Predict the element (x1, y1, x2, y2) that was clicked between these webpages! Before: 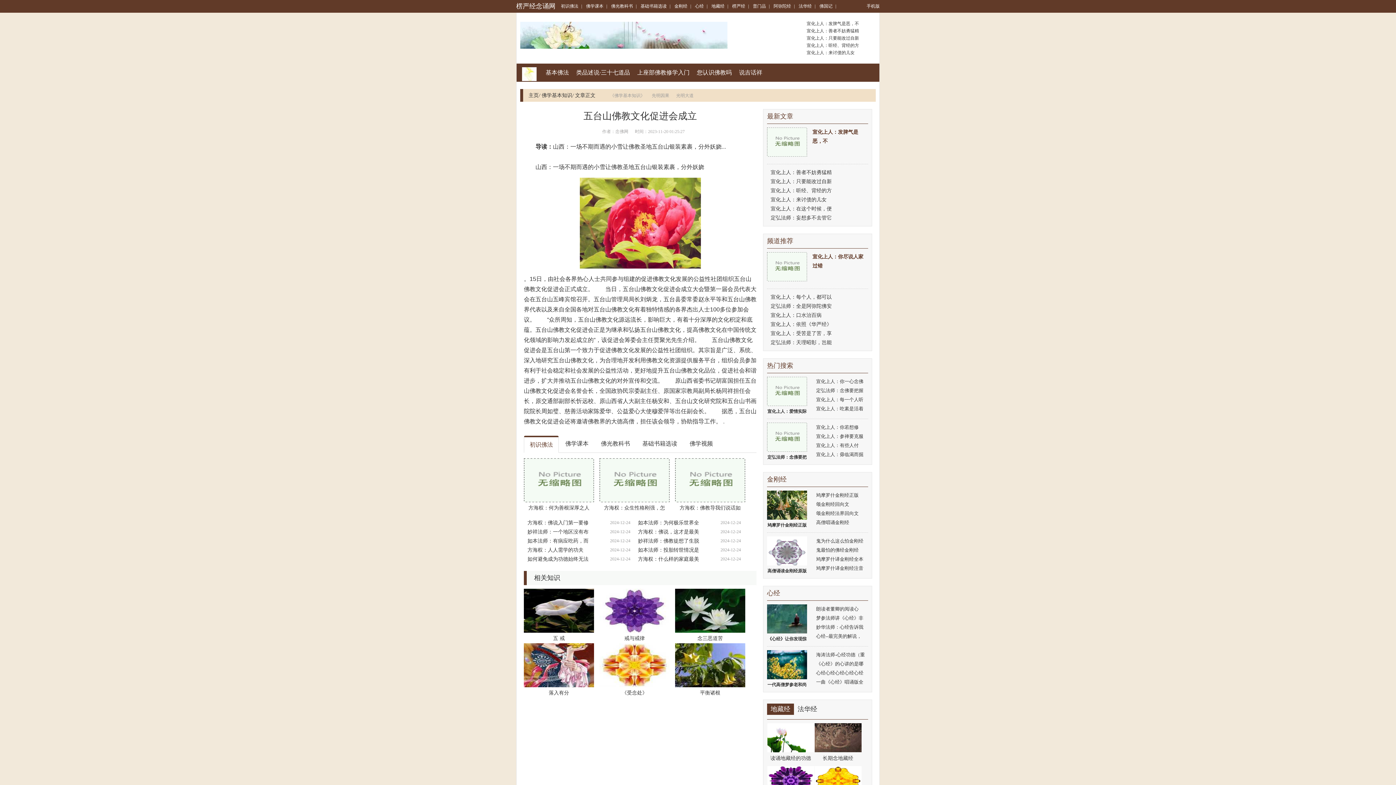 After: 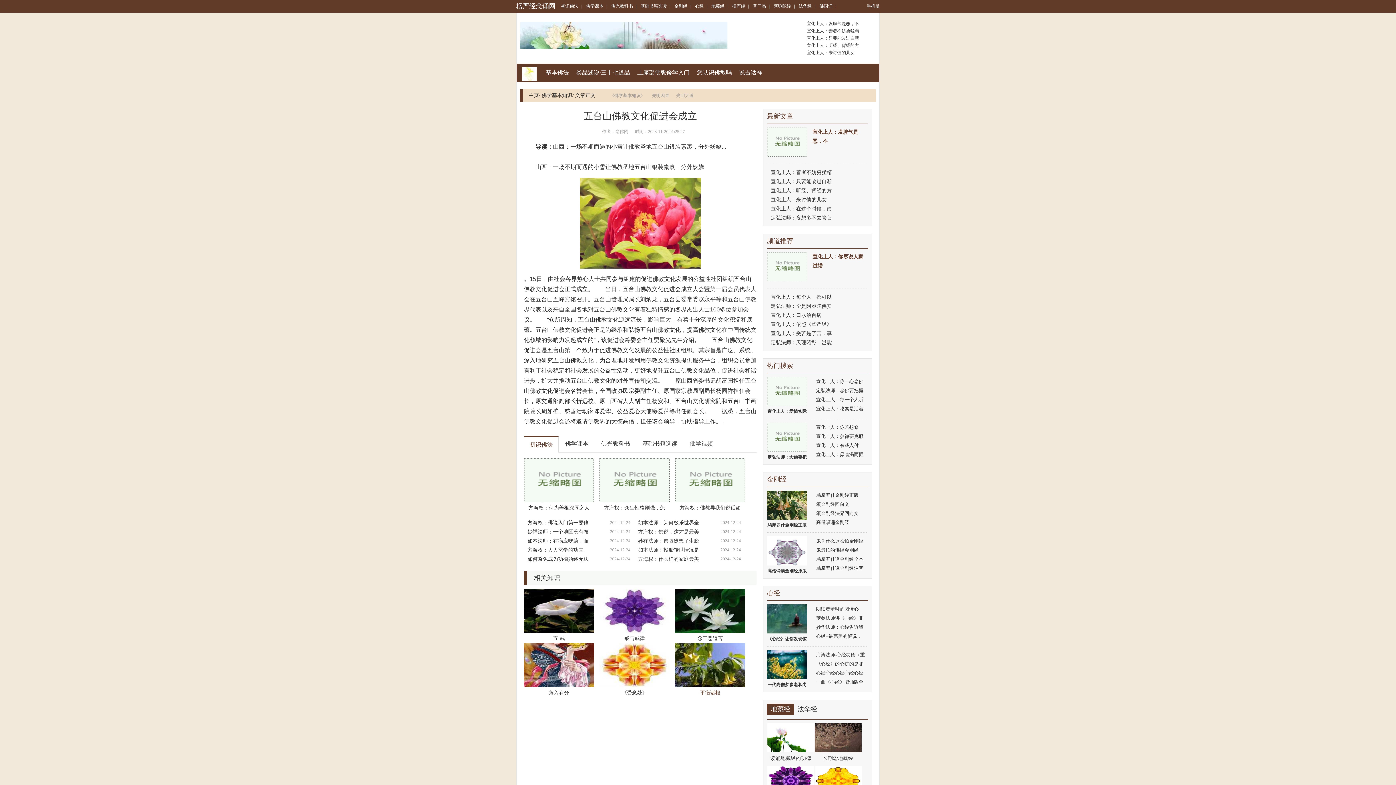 Action: label: 平衡诸根 bbox: (675, 643, 745, 695)